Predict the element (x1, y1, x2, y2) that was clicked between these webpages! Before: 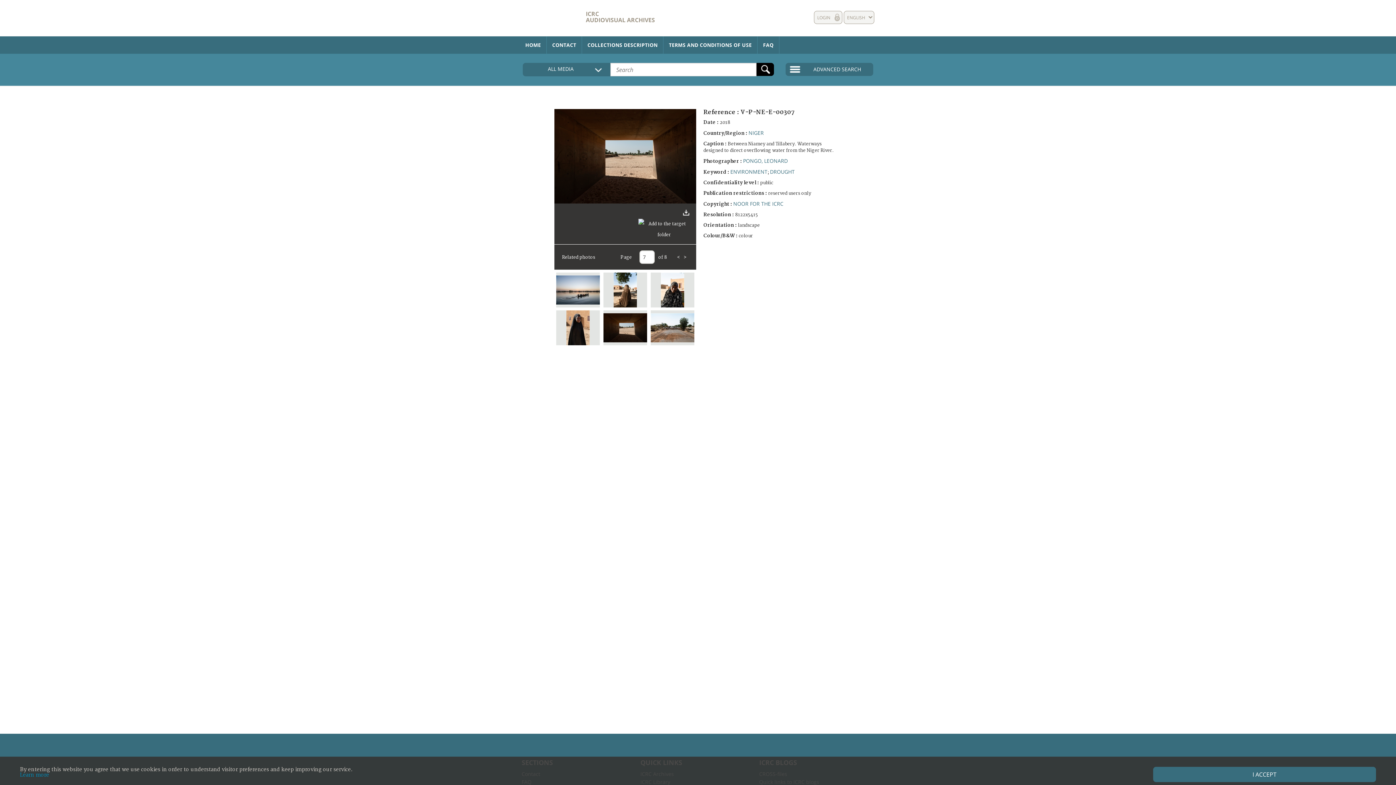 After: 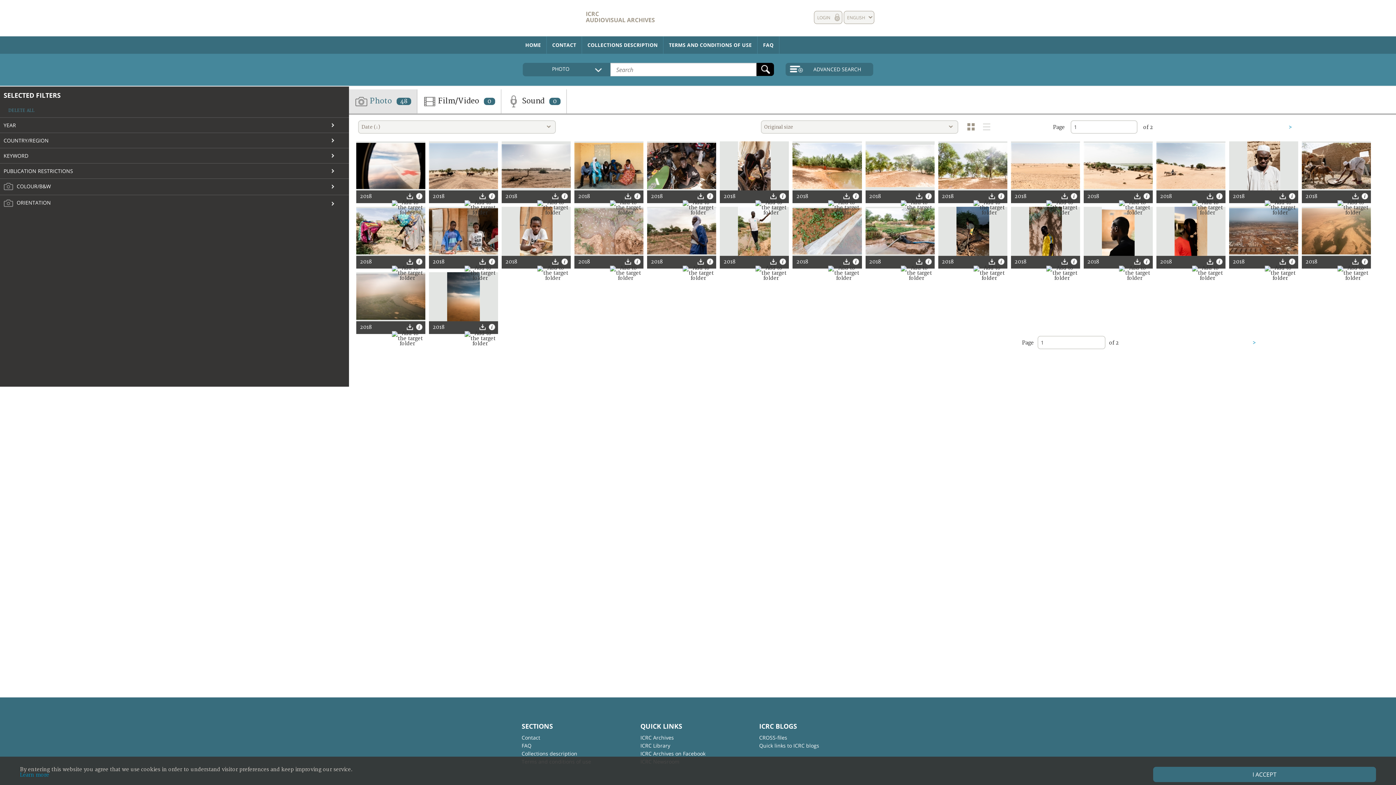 Action: bbox: (743, 157, 788, 164) label: PONGO, LEONARD